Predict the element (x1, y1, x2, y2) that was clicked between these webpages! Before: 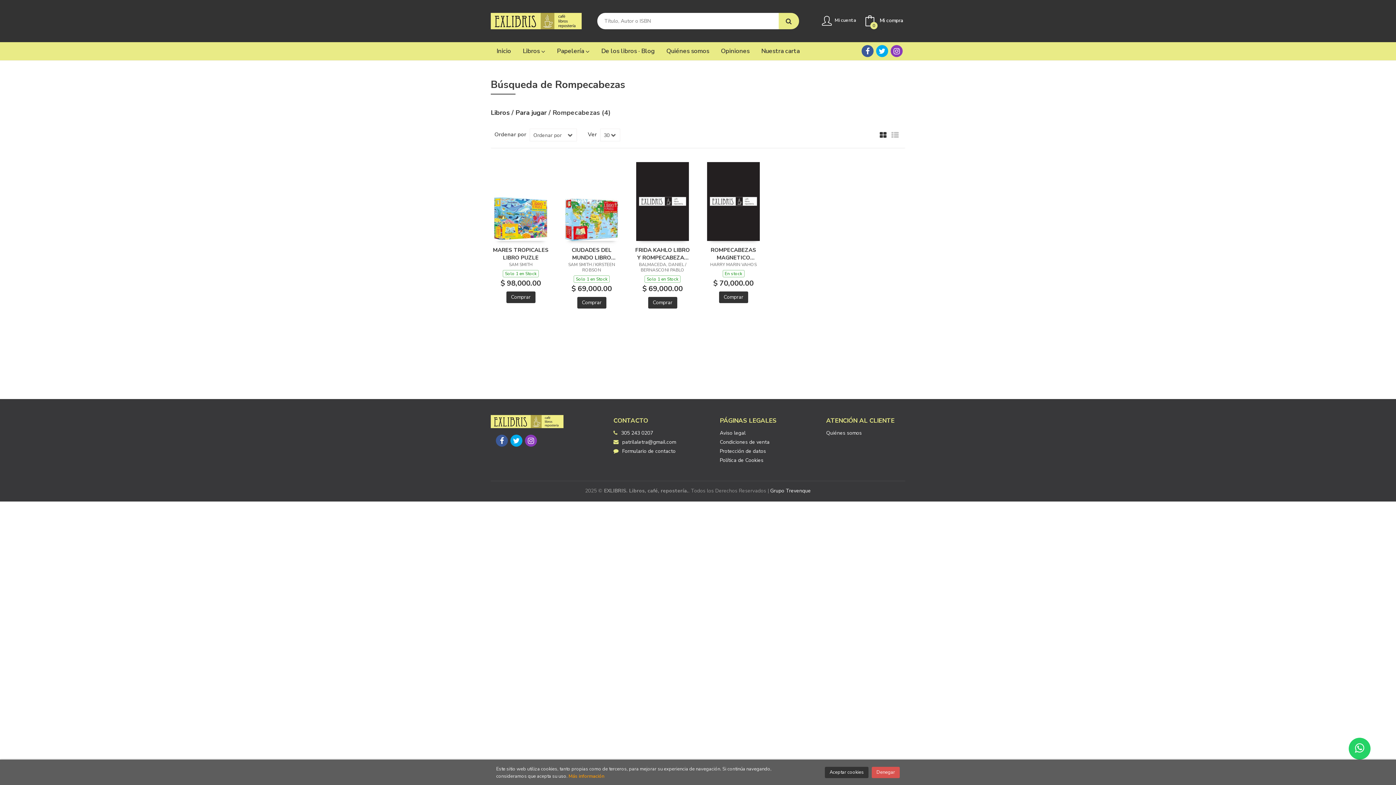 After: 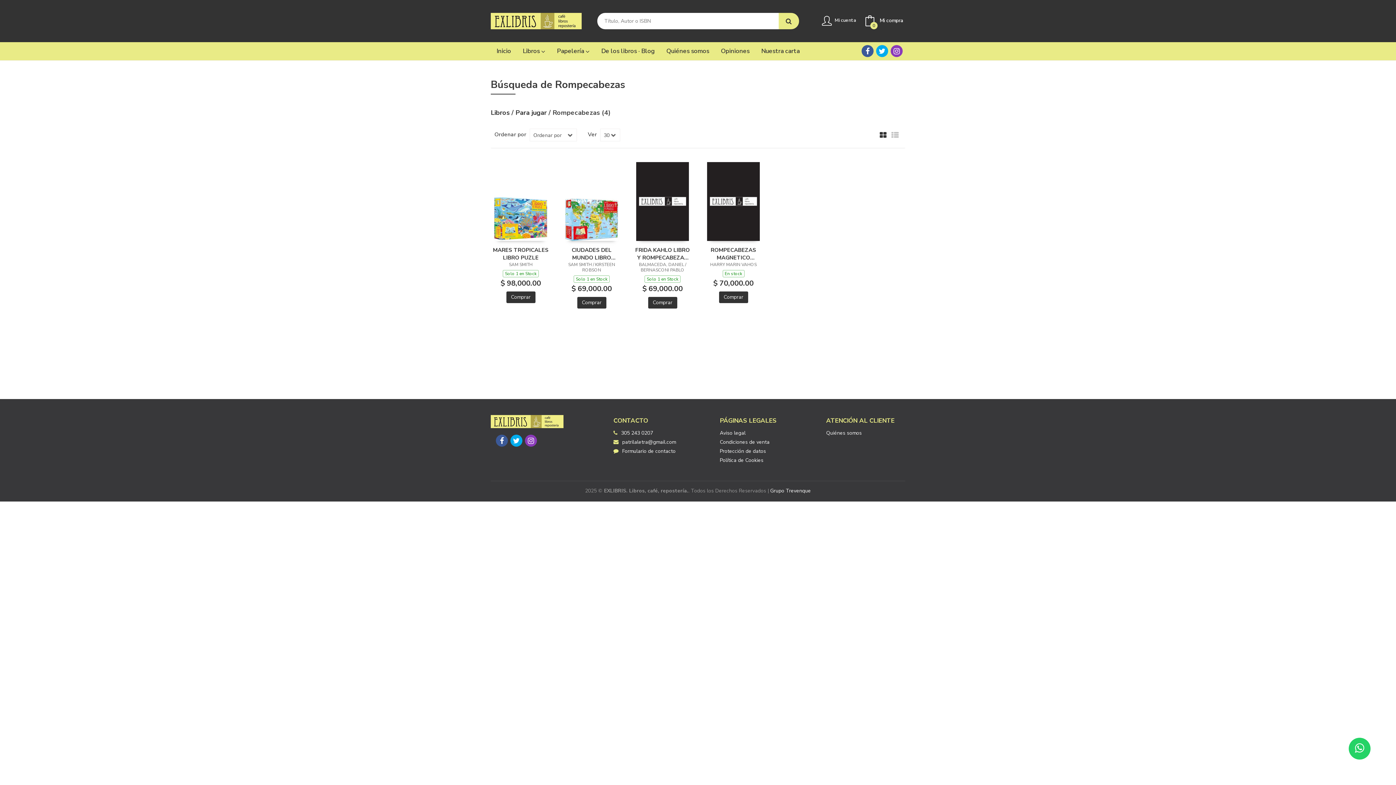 Action: bbox: (825, 767, 868, 778) label: Close